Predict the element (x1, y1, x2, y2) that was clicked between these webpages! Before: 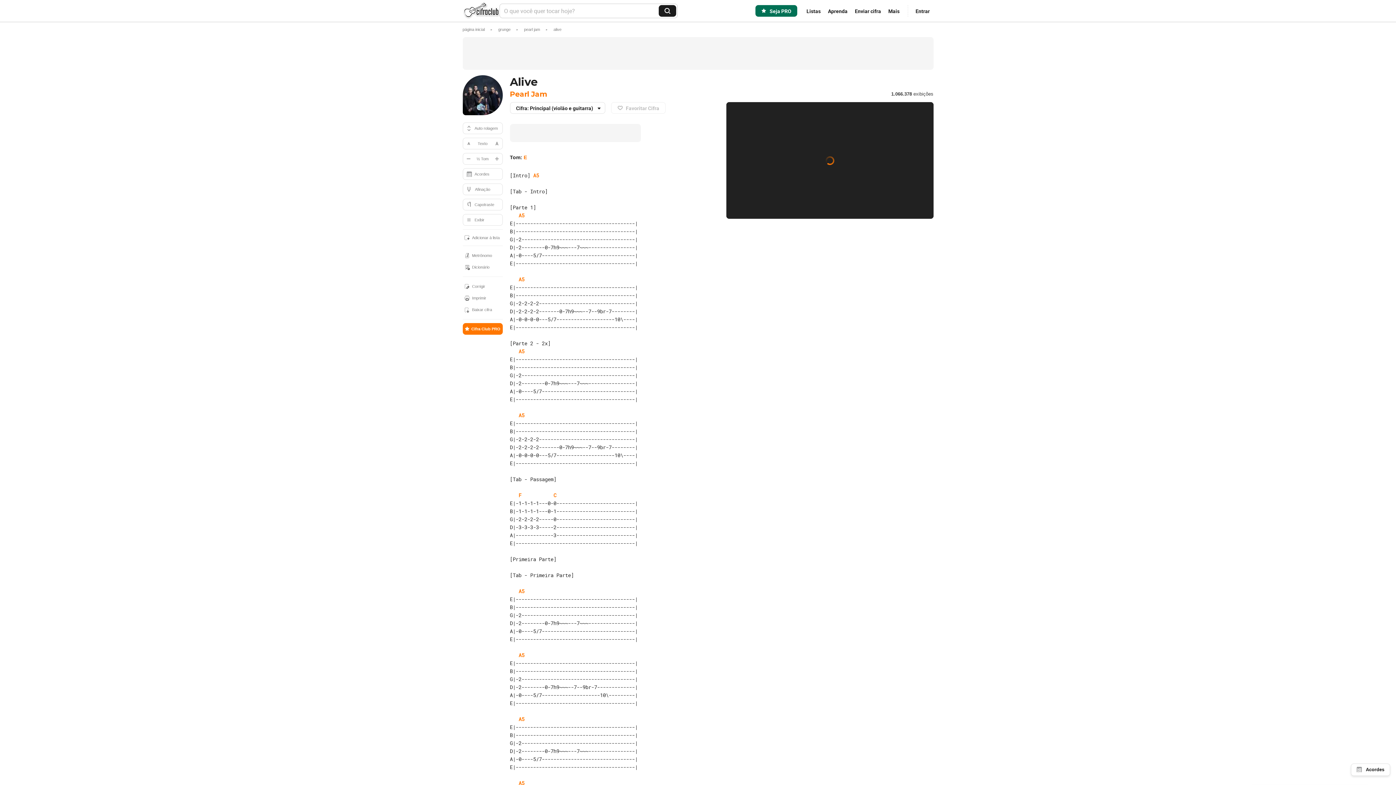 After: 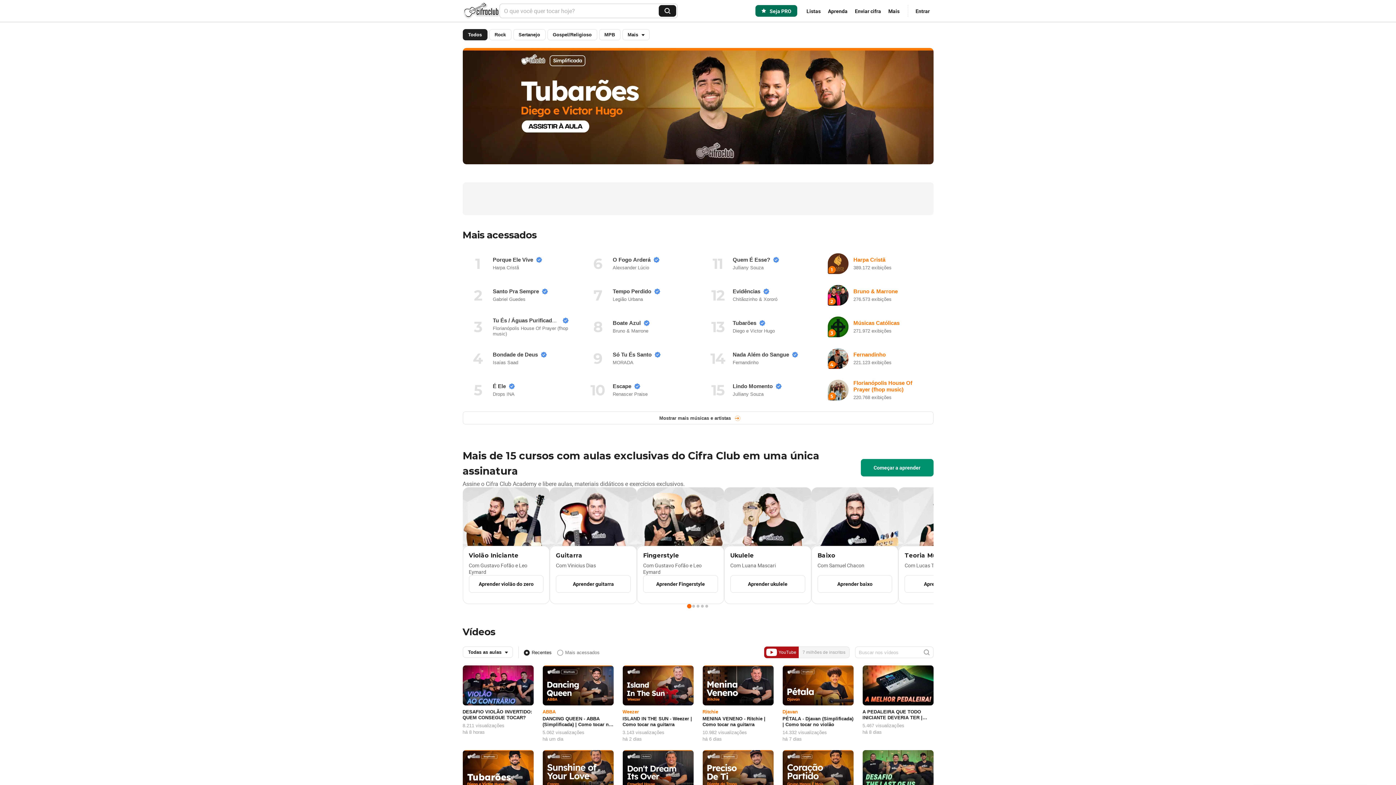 Action: bbox: (462, 27, 484, 31) label: página inicial